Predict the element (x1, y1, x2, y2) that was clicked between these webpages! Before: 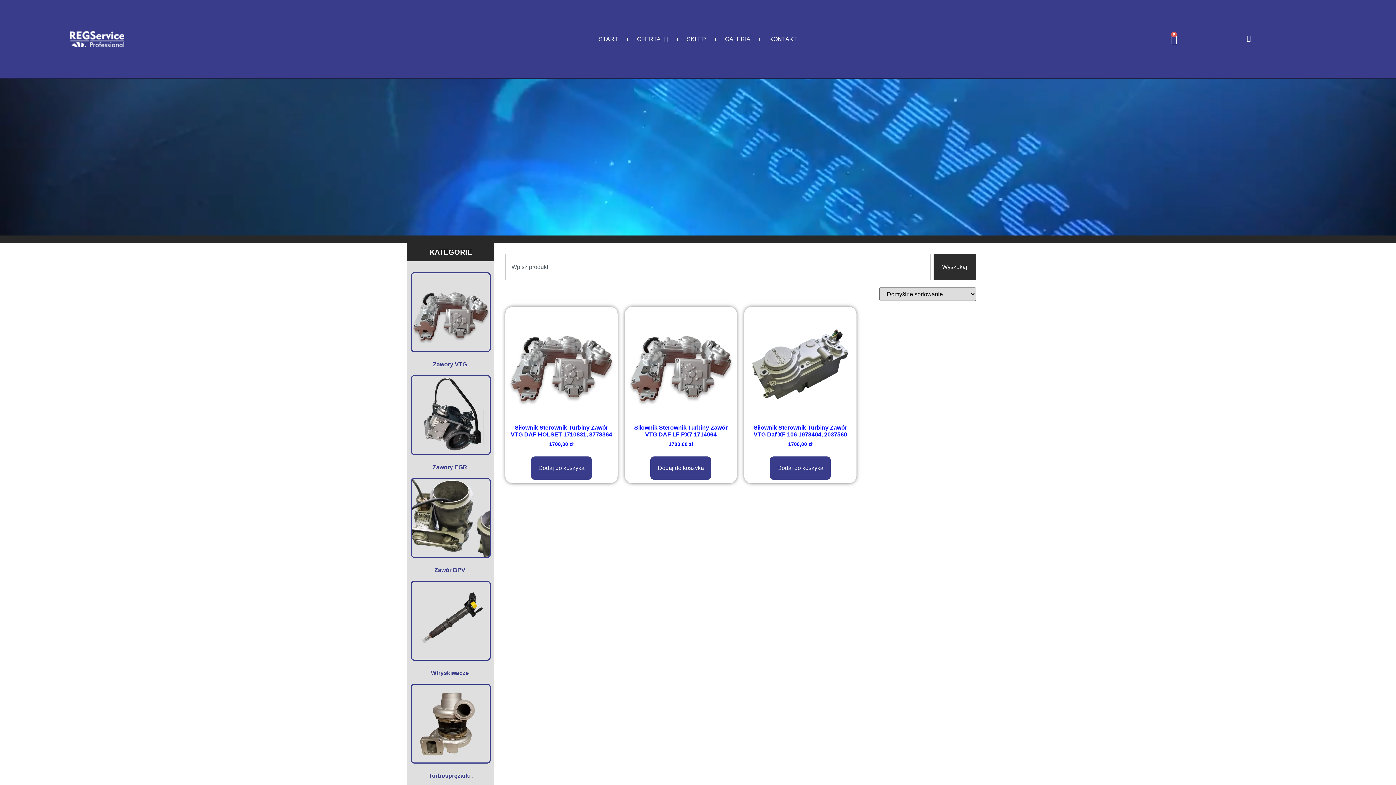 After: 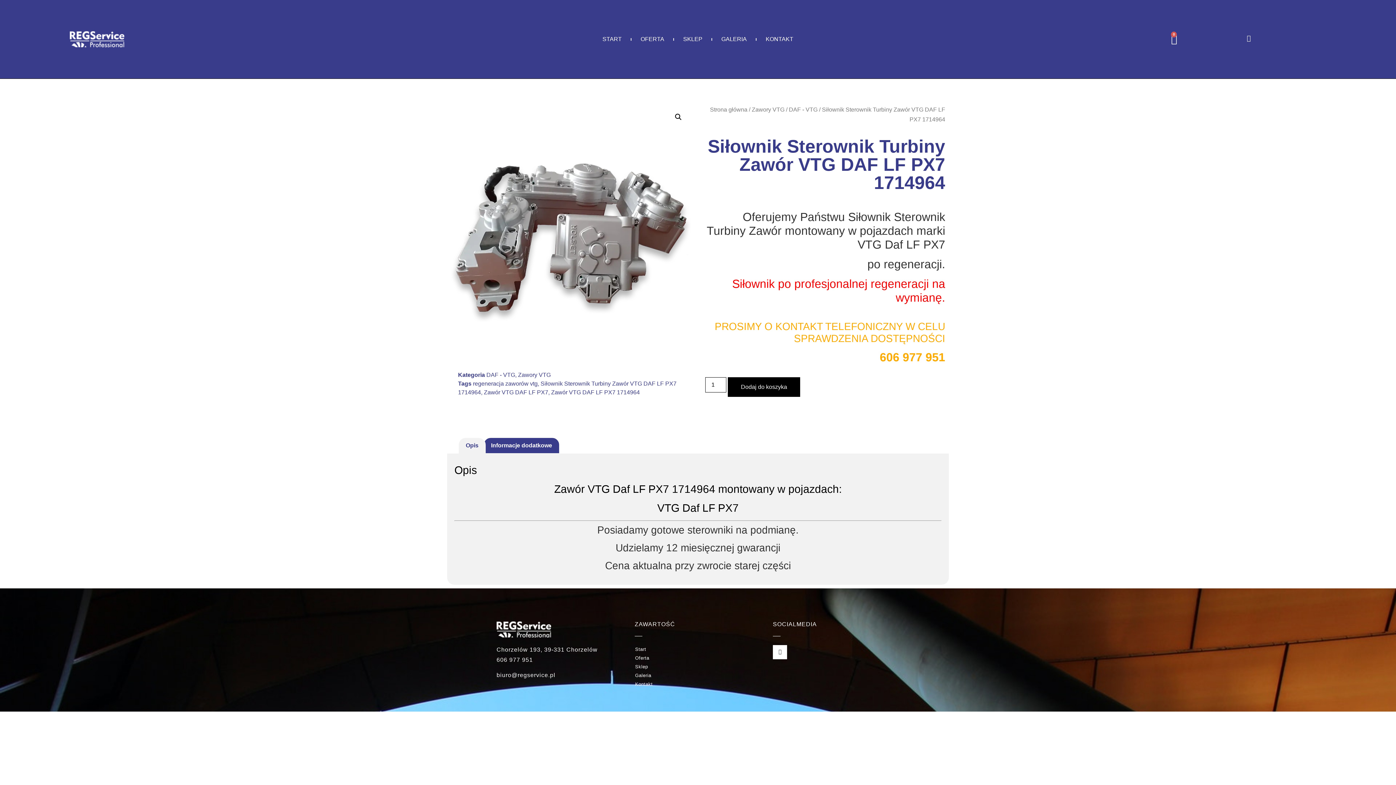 Action: bbox: (628, 310, 733, 450) label: Siłownik Sterownik Turbiny Zawór VTG DAF LF PX7 1714964
1700,00 zł